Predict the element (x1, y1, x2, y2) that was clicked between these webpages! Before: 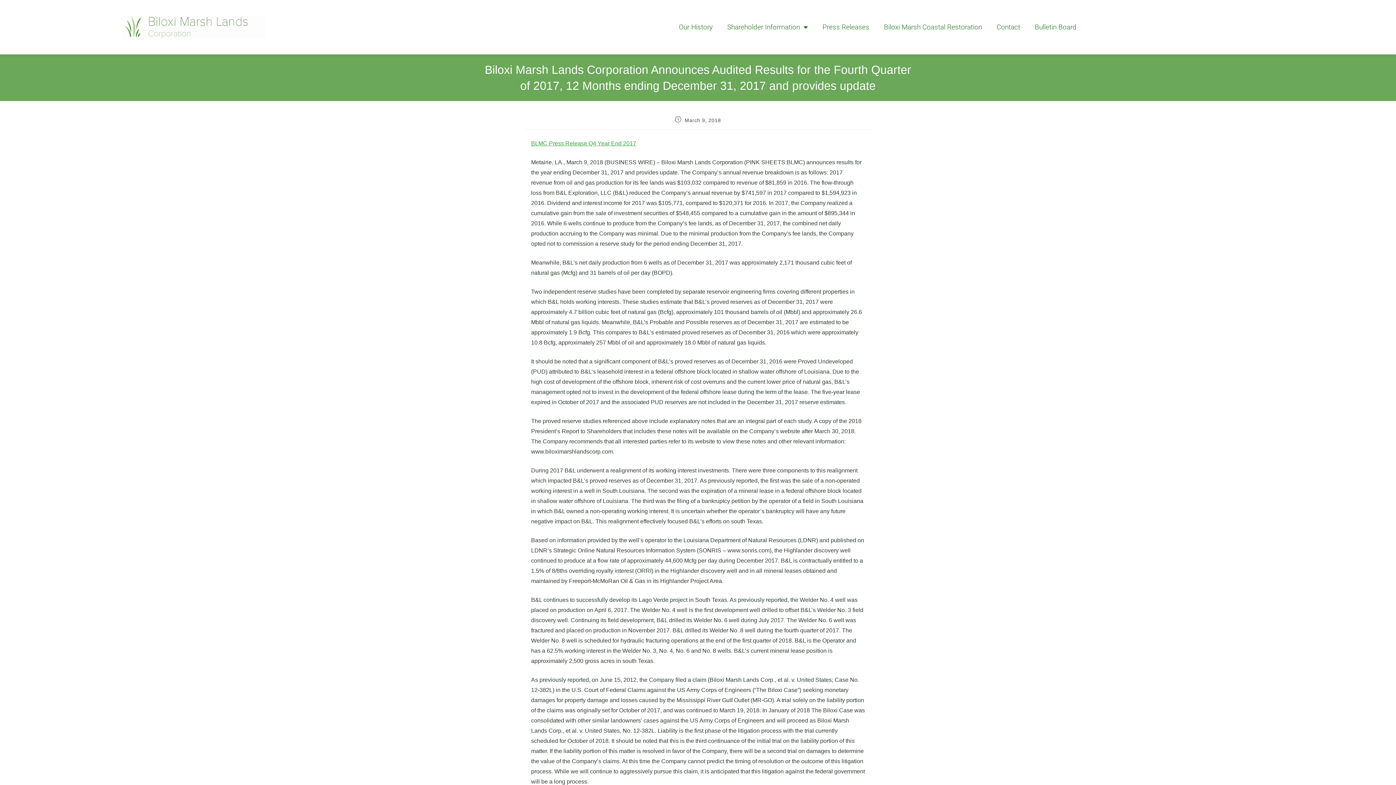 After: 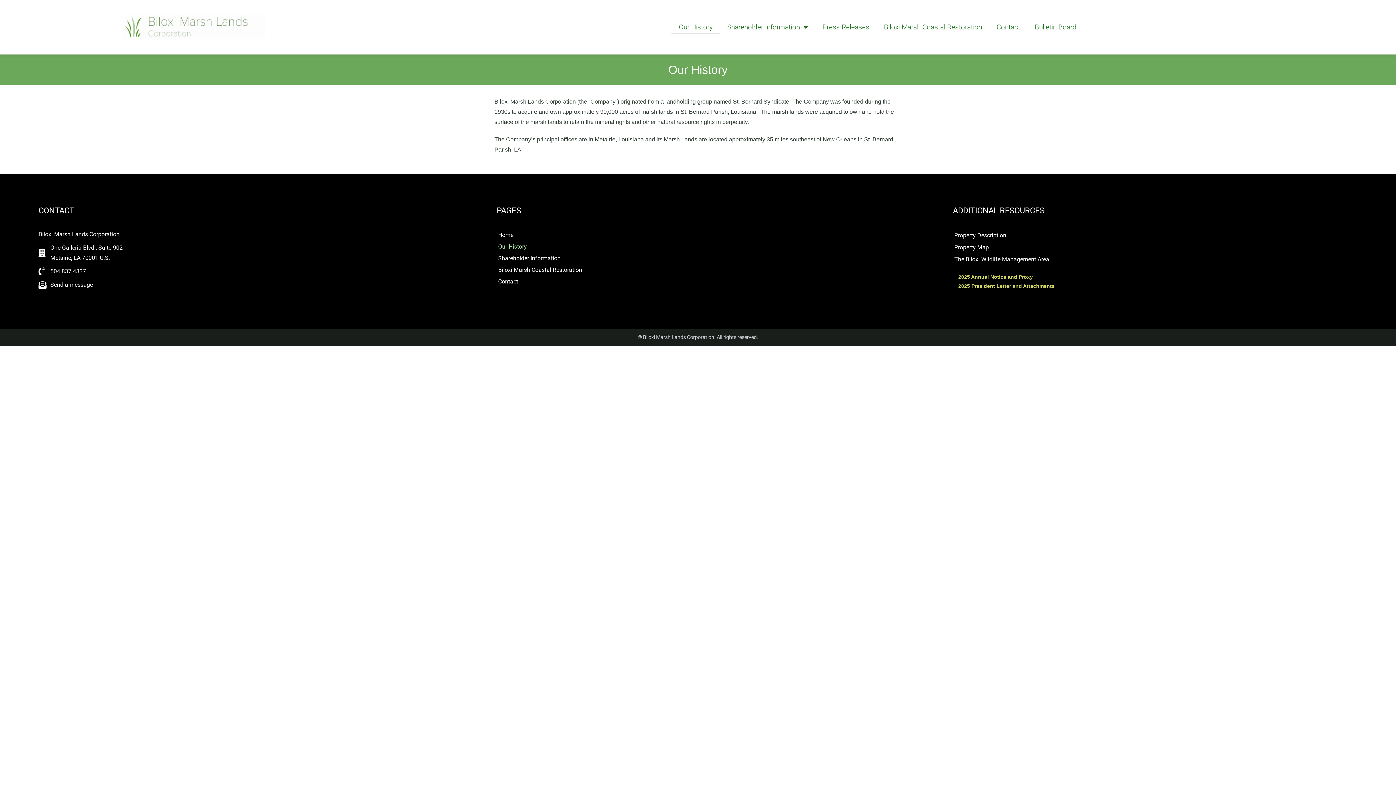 Action: bbox: (671, 20, 720, 33) label: Our History